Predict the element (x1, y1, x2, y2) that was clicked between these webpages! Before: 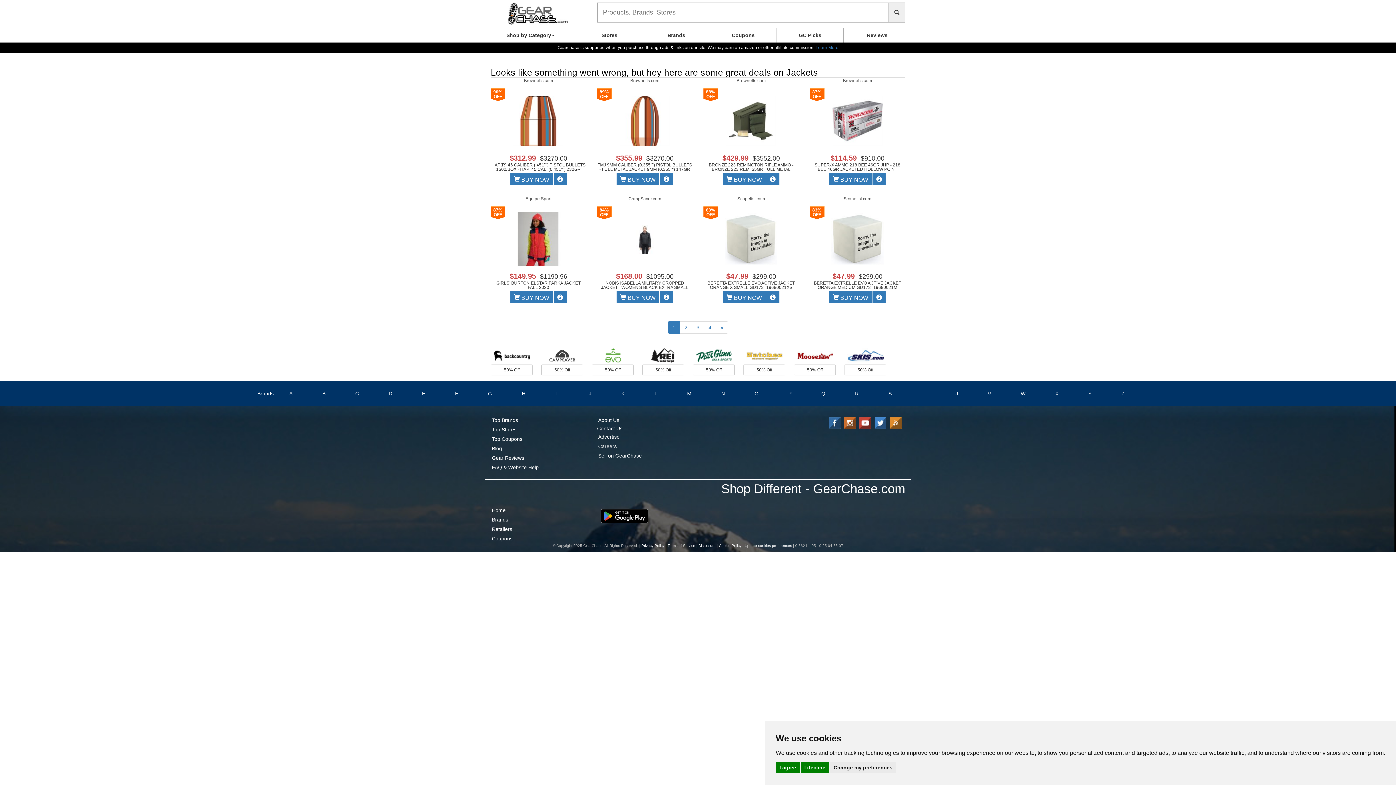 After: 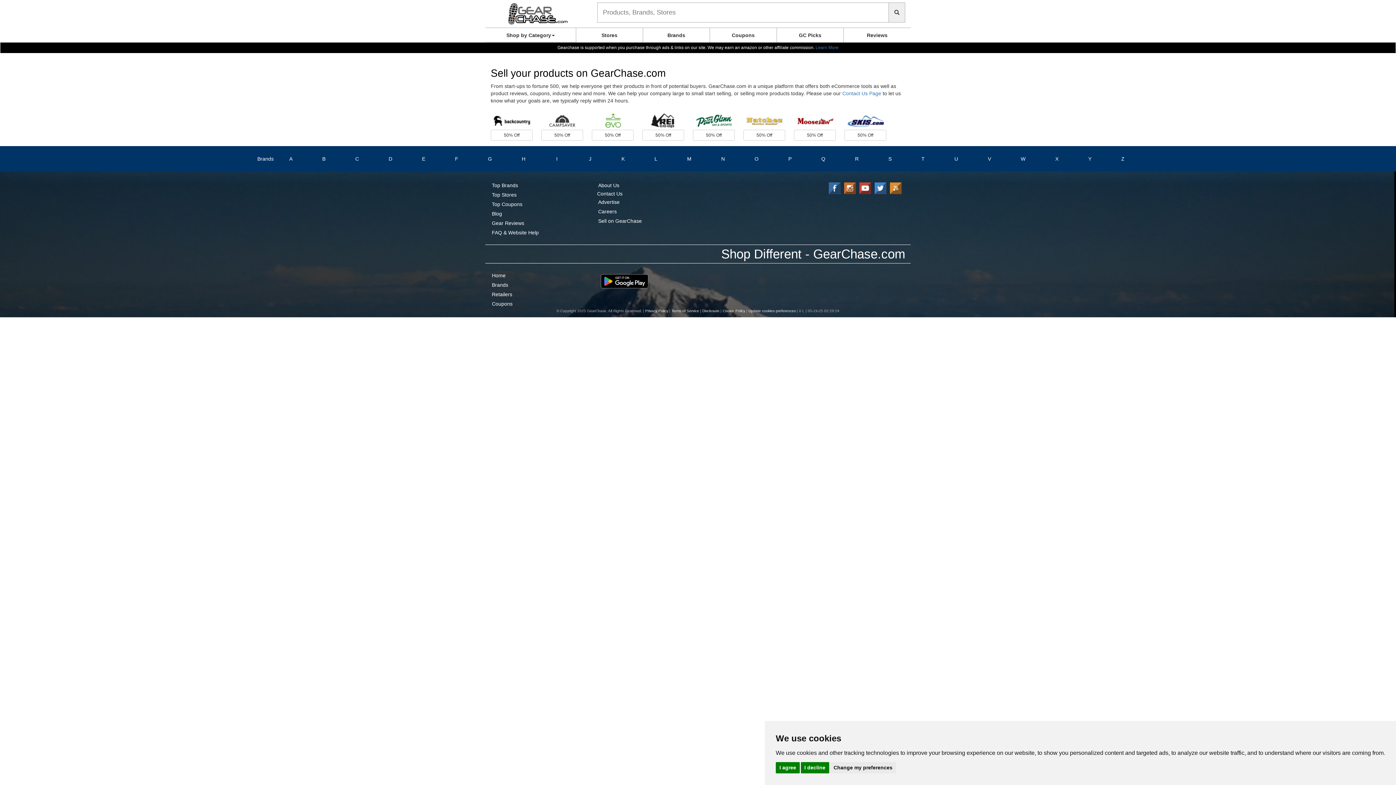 Action: label: Sell on GearChase bbox: (598, 453, 642, 458)